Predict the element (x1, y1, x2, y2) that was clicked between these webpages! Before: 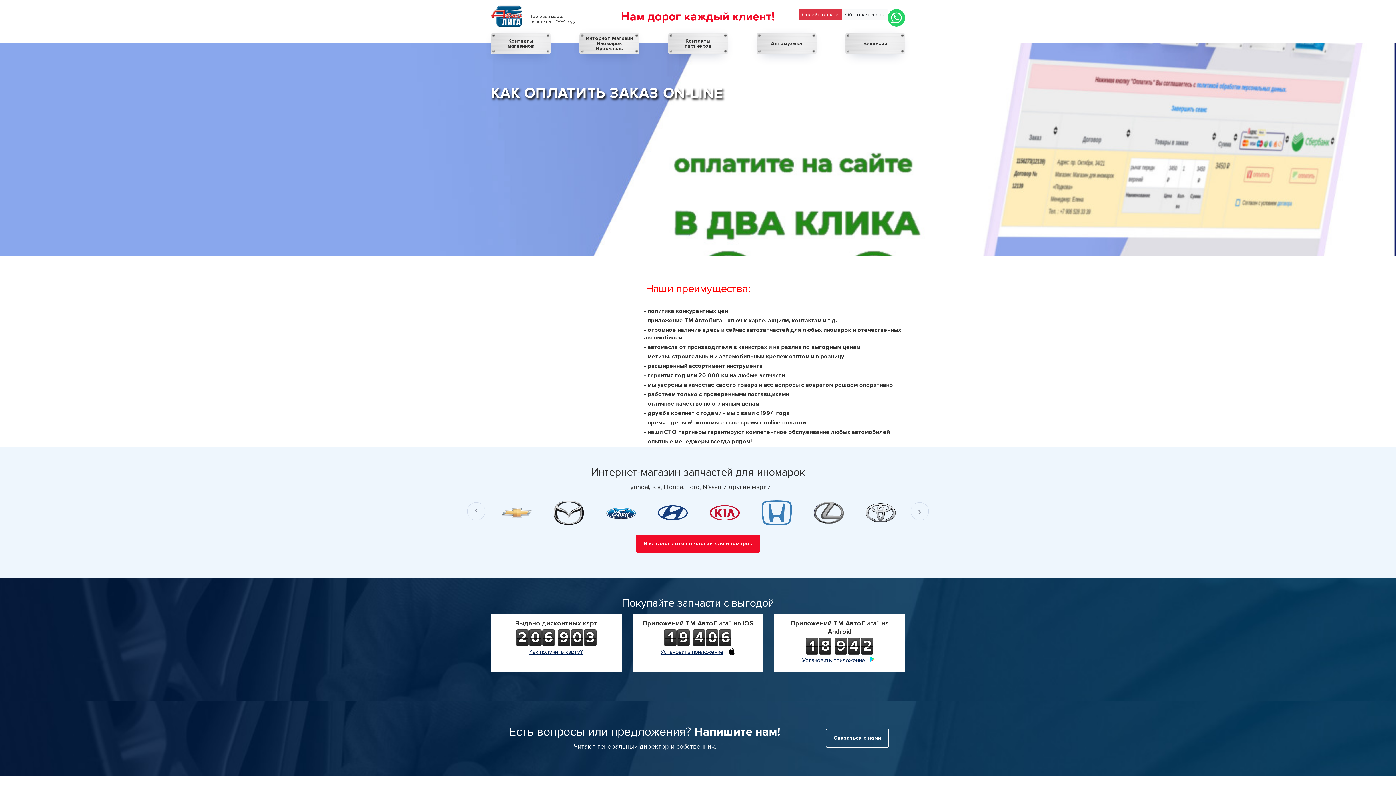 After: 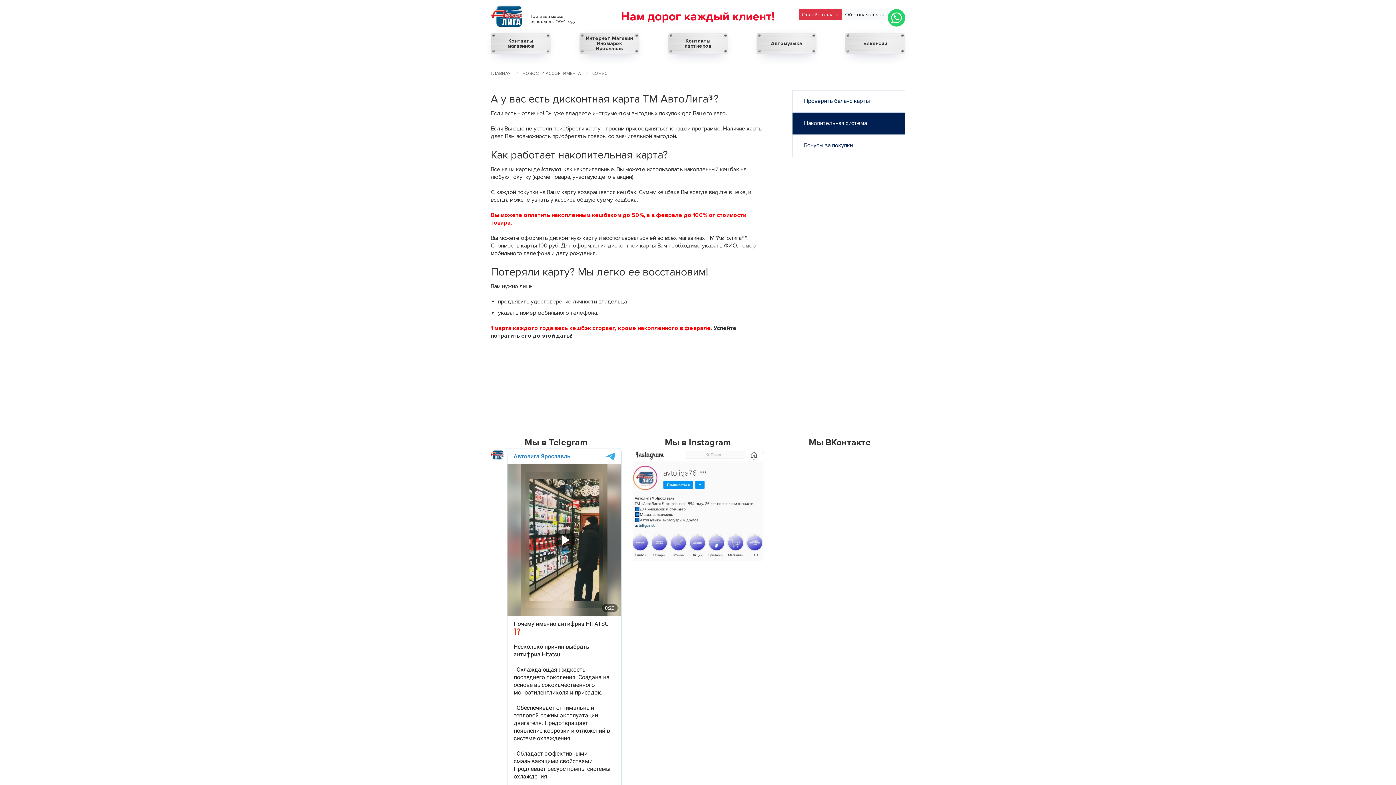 Action: bbox: (529, 648, 583, 655) label: Как получить карту?